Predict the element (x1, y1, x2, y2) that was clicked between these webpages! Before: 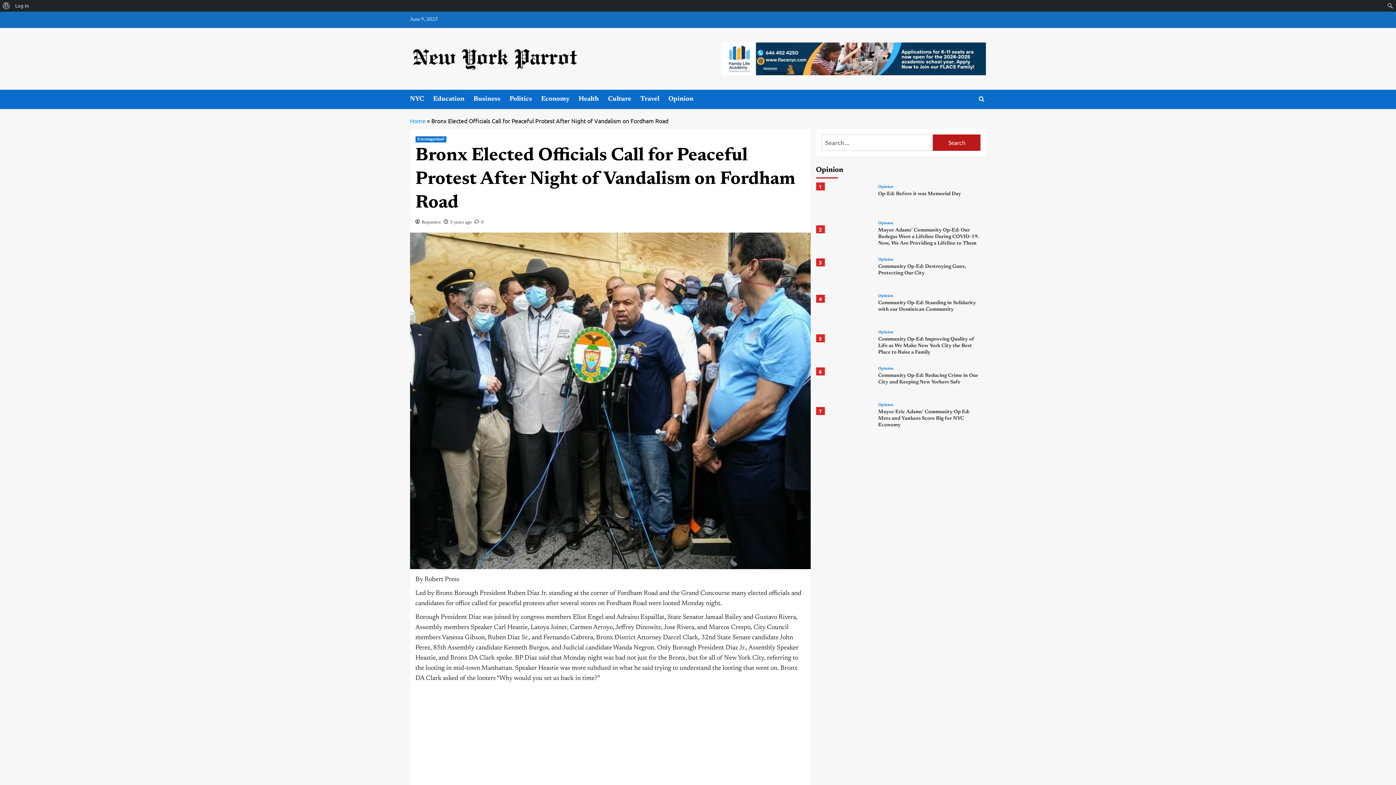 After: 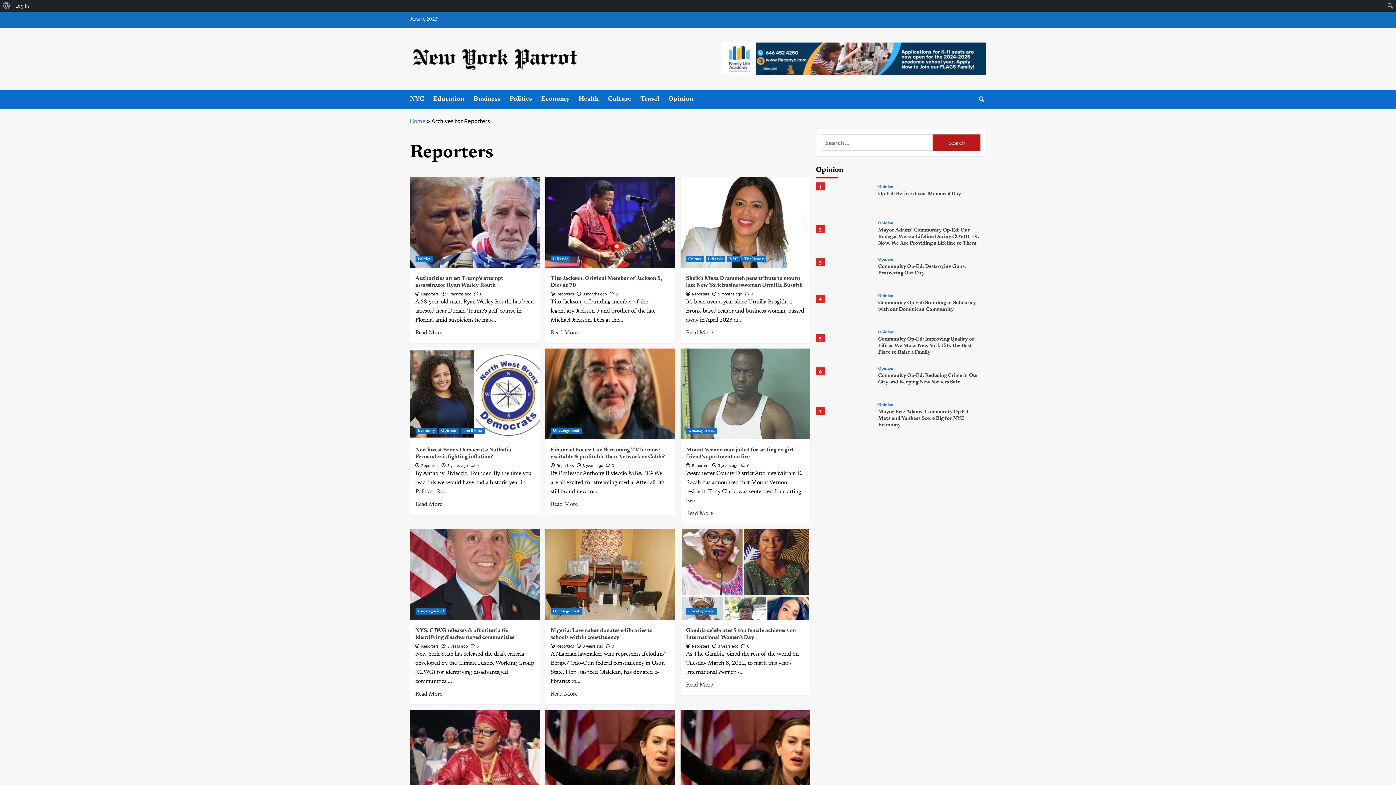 Action: bbox: (422, 220, 440, 224) label: Reporters